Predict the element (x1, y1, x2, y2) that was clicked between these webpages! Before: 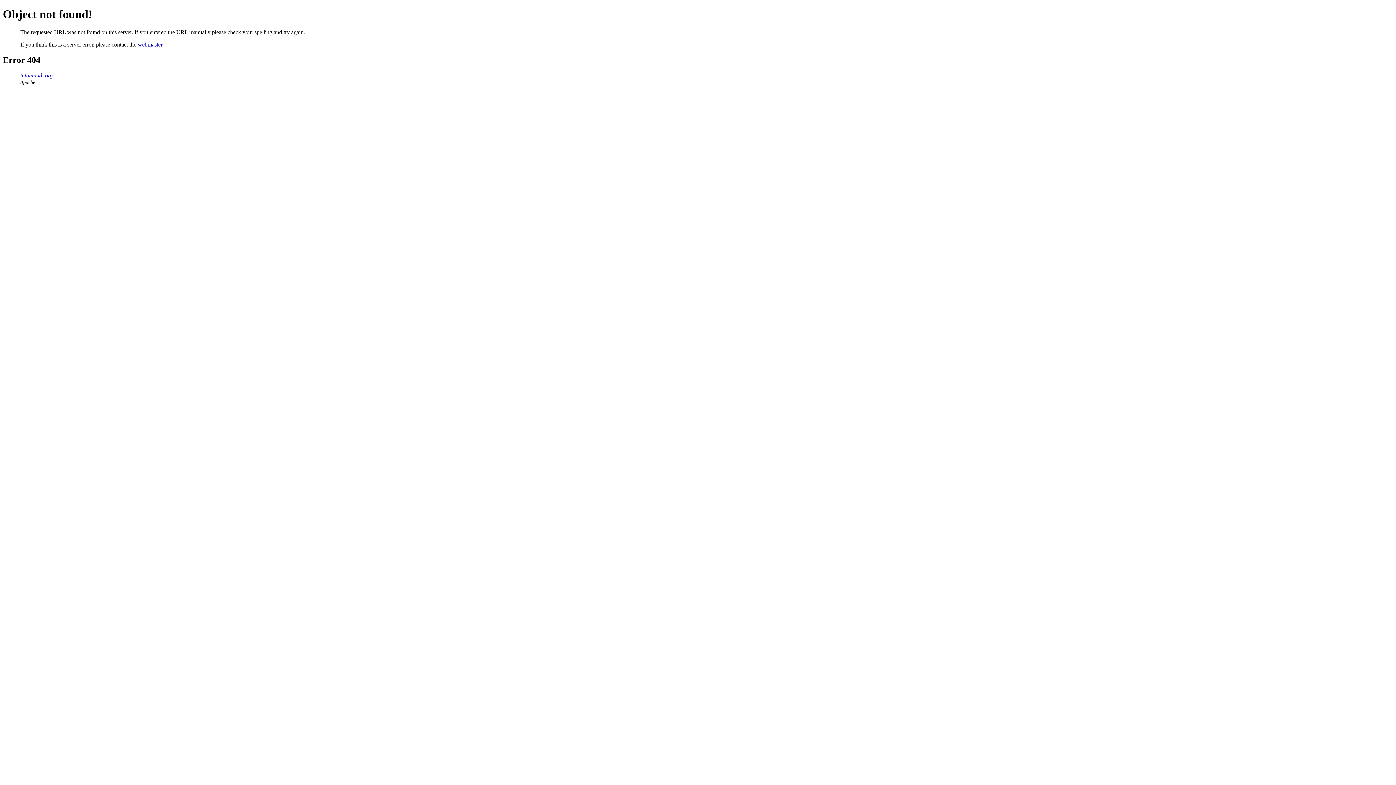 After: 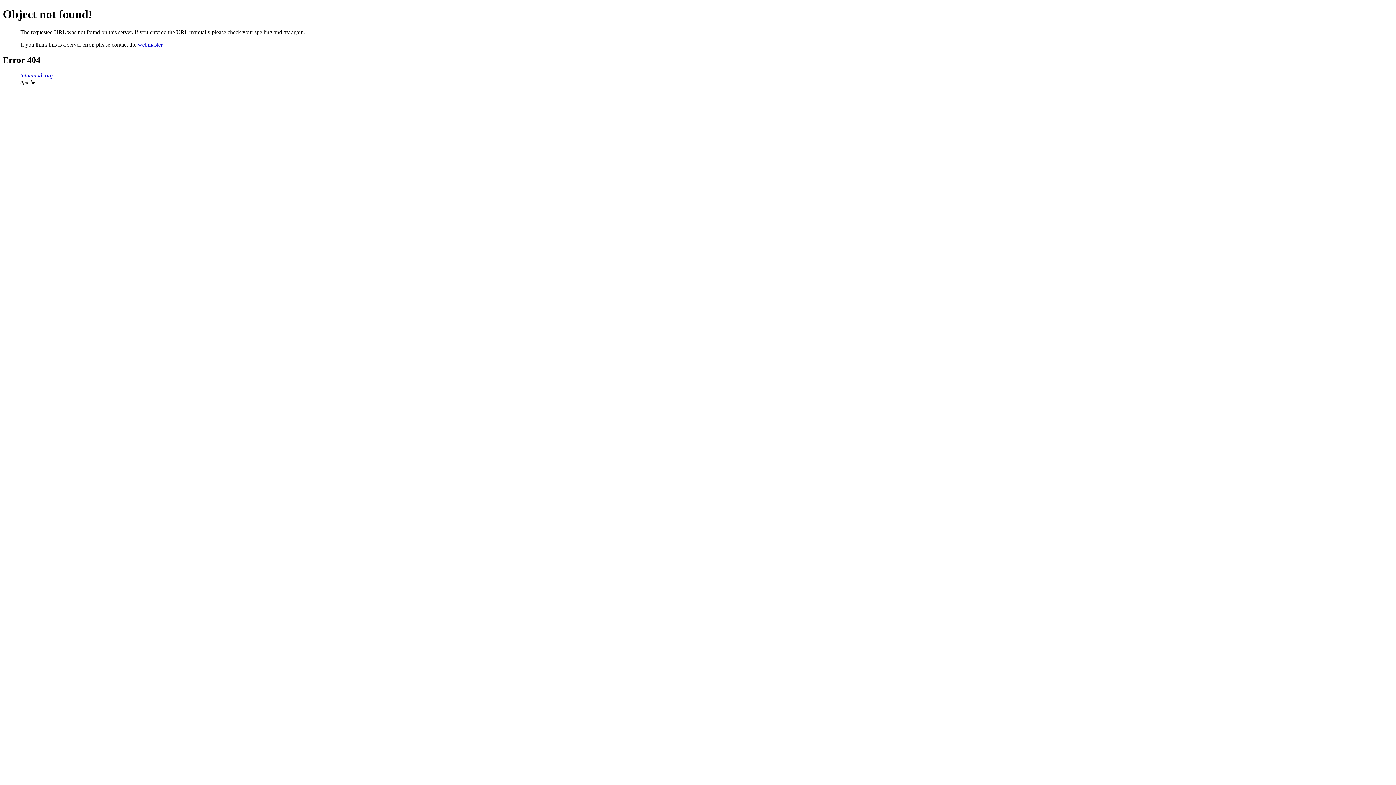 Action: bbox: (137, 41, 162, 47) label: webmaster